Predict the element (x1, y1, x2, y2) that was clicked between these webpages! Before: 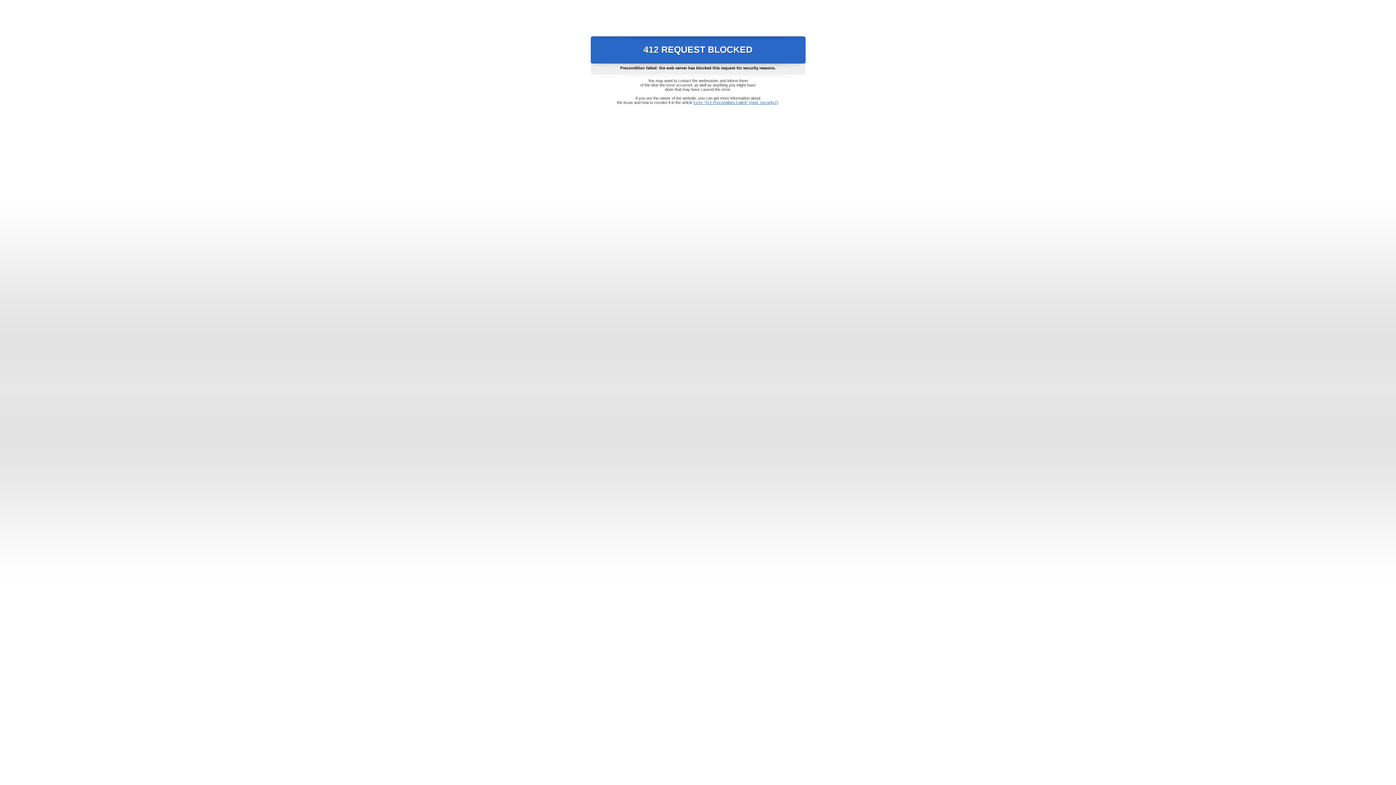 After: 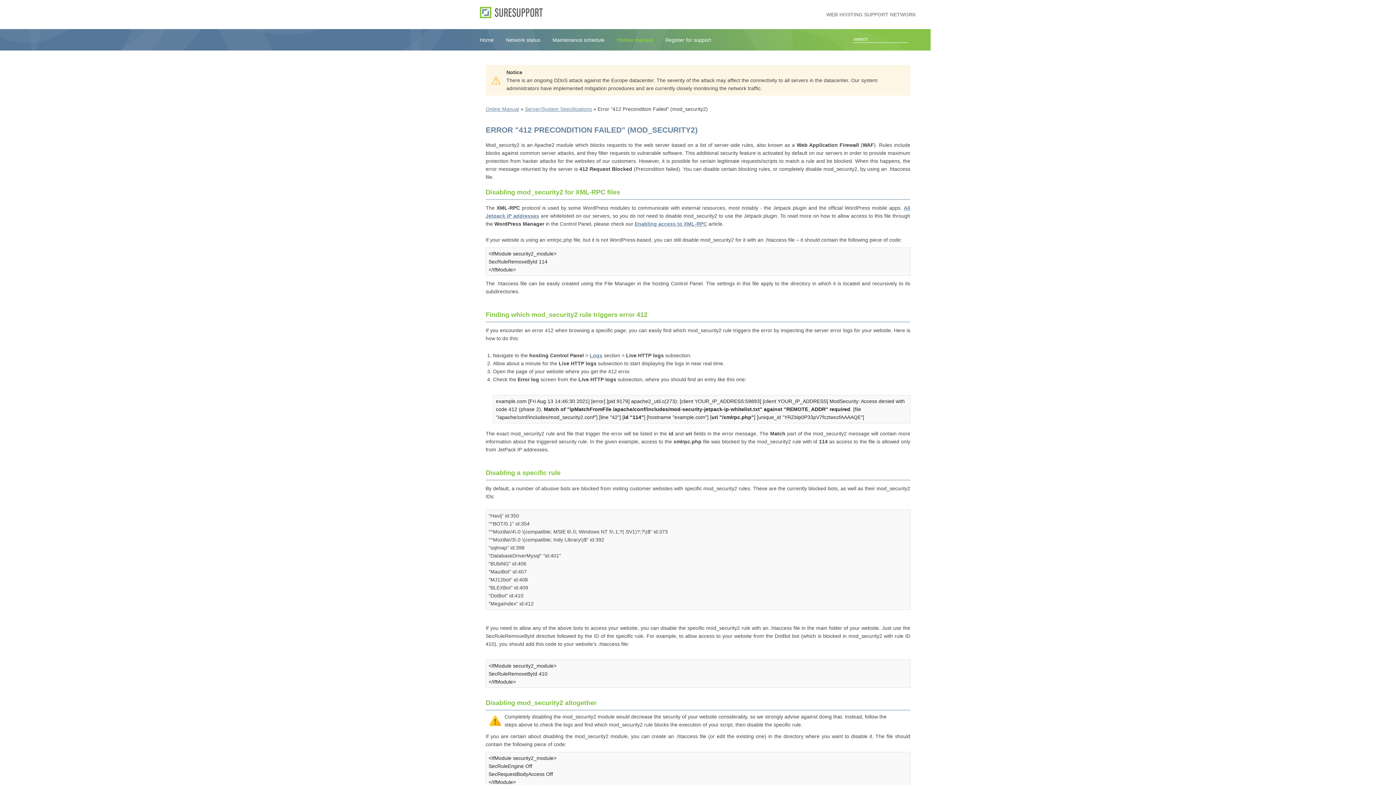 Action: label: Error "412 Precondition Failed" (mod_security2) bbox: (693, 100, 778, 104)